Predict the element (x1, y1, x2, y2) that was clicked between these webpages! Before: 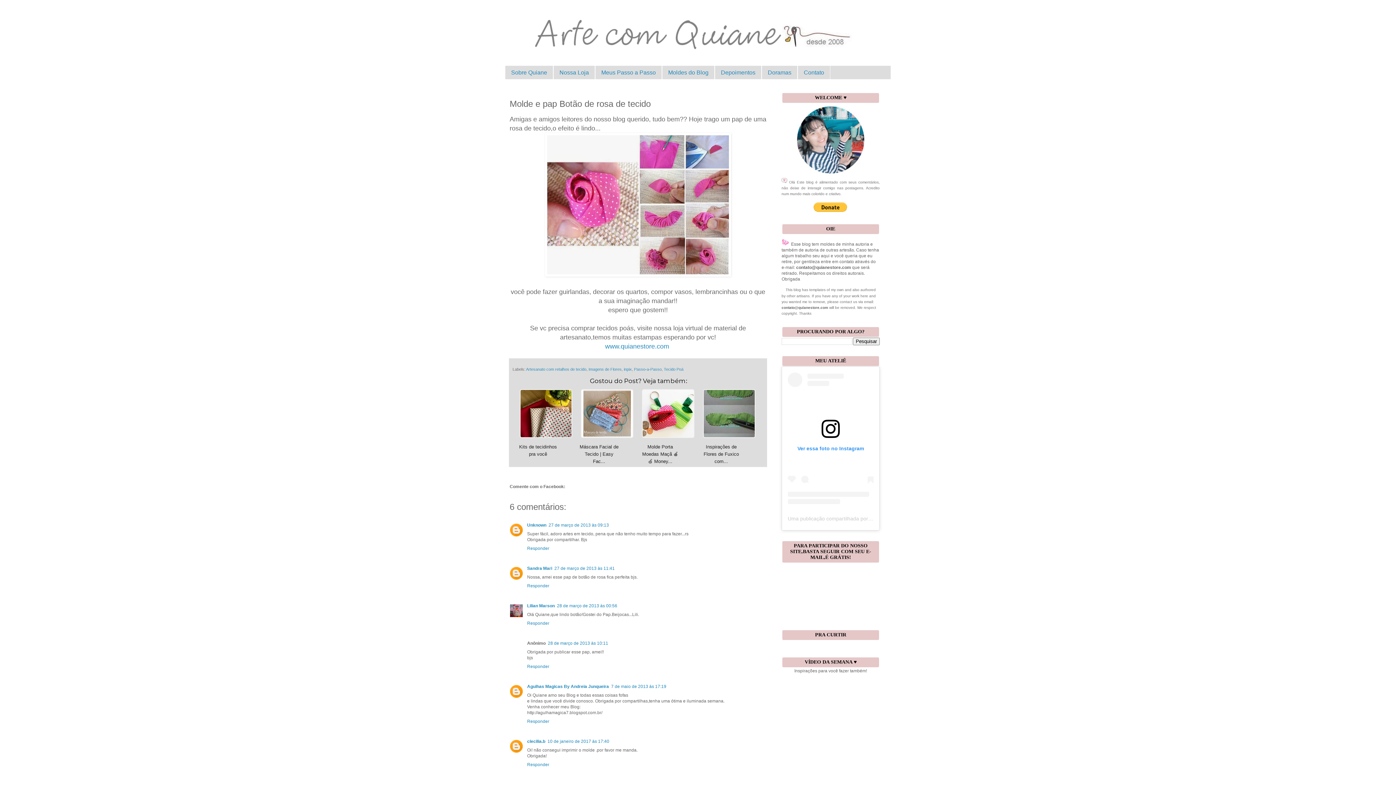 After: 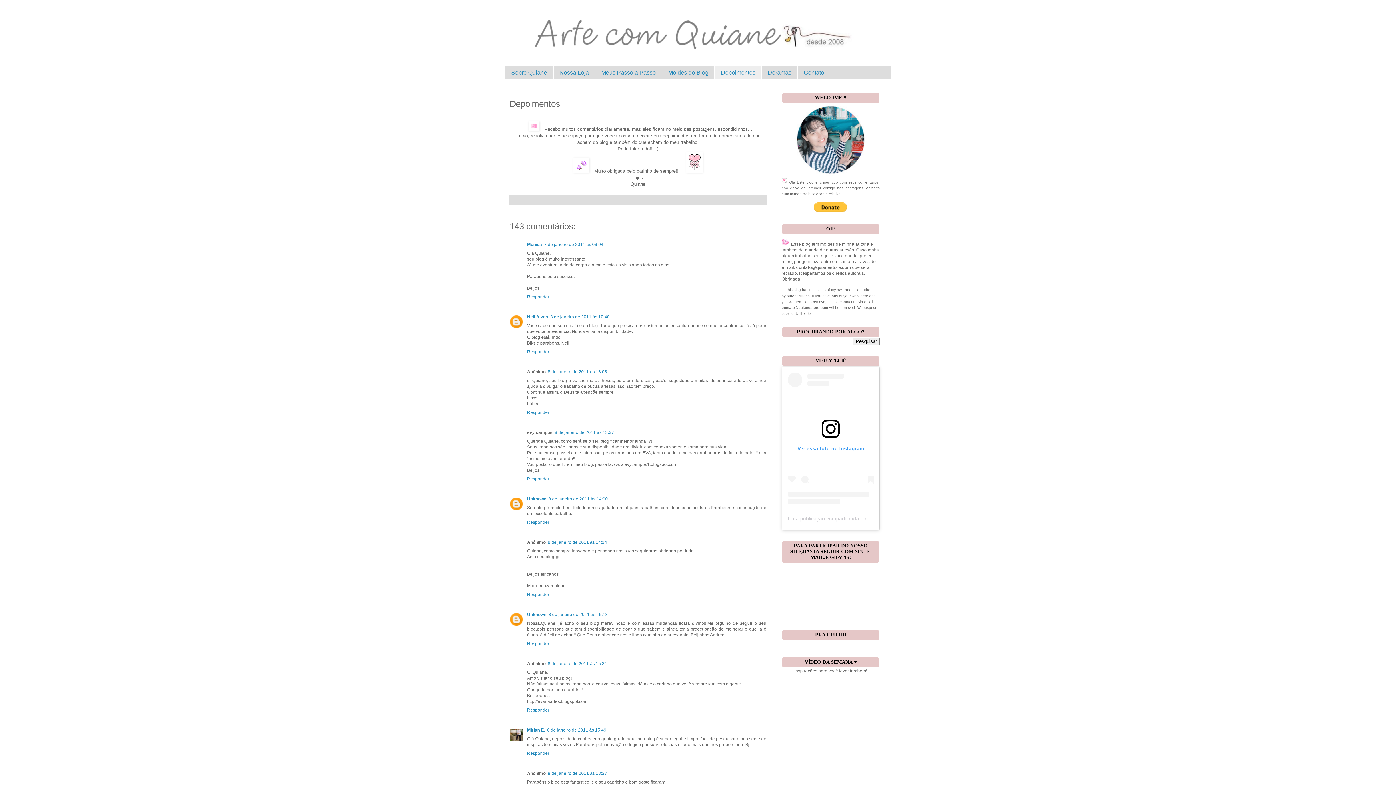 Action: label: Depoimentos bbox: (714, 65, 761, 79)